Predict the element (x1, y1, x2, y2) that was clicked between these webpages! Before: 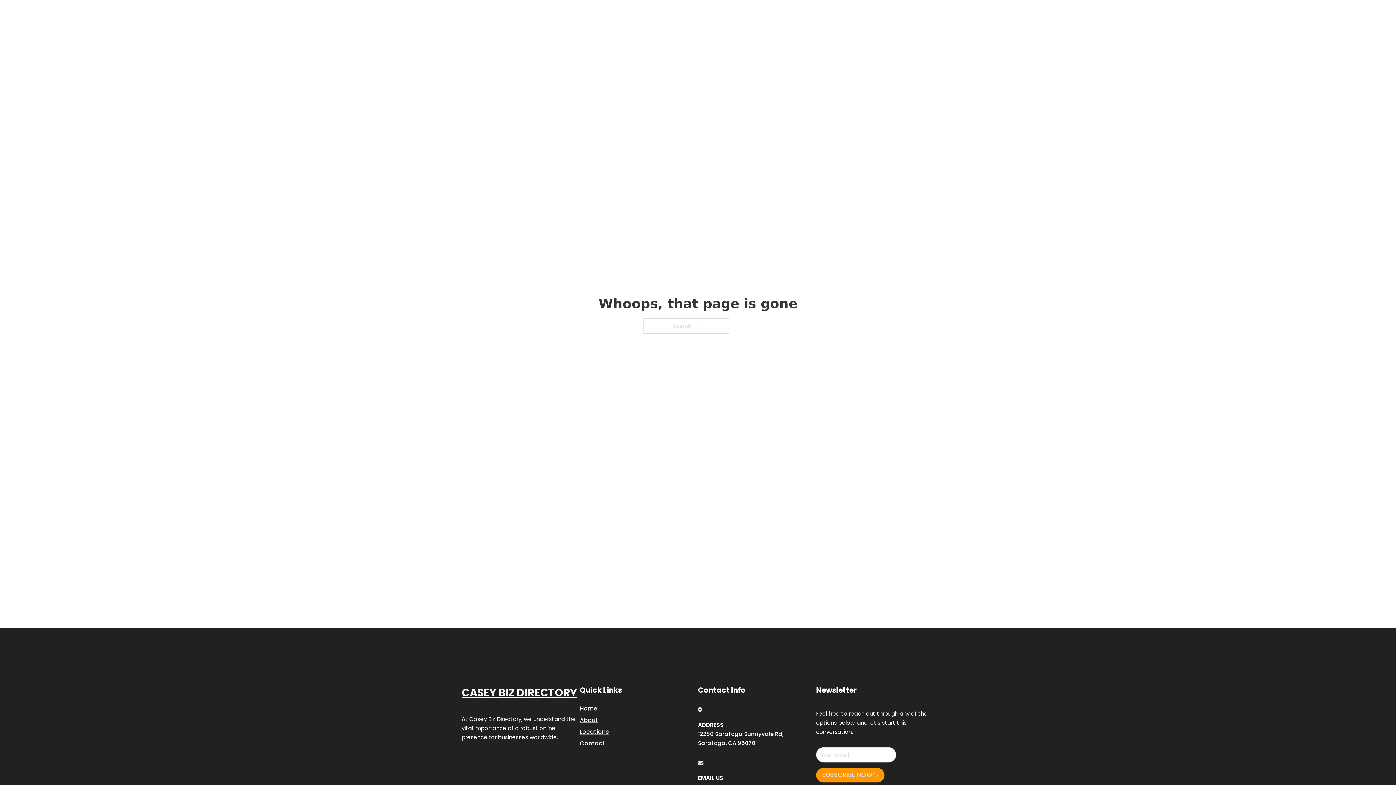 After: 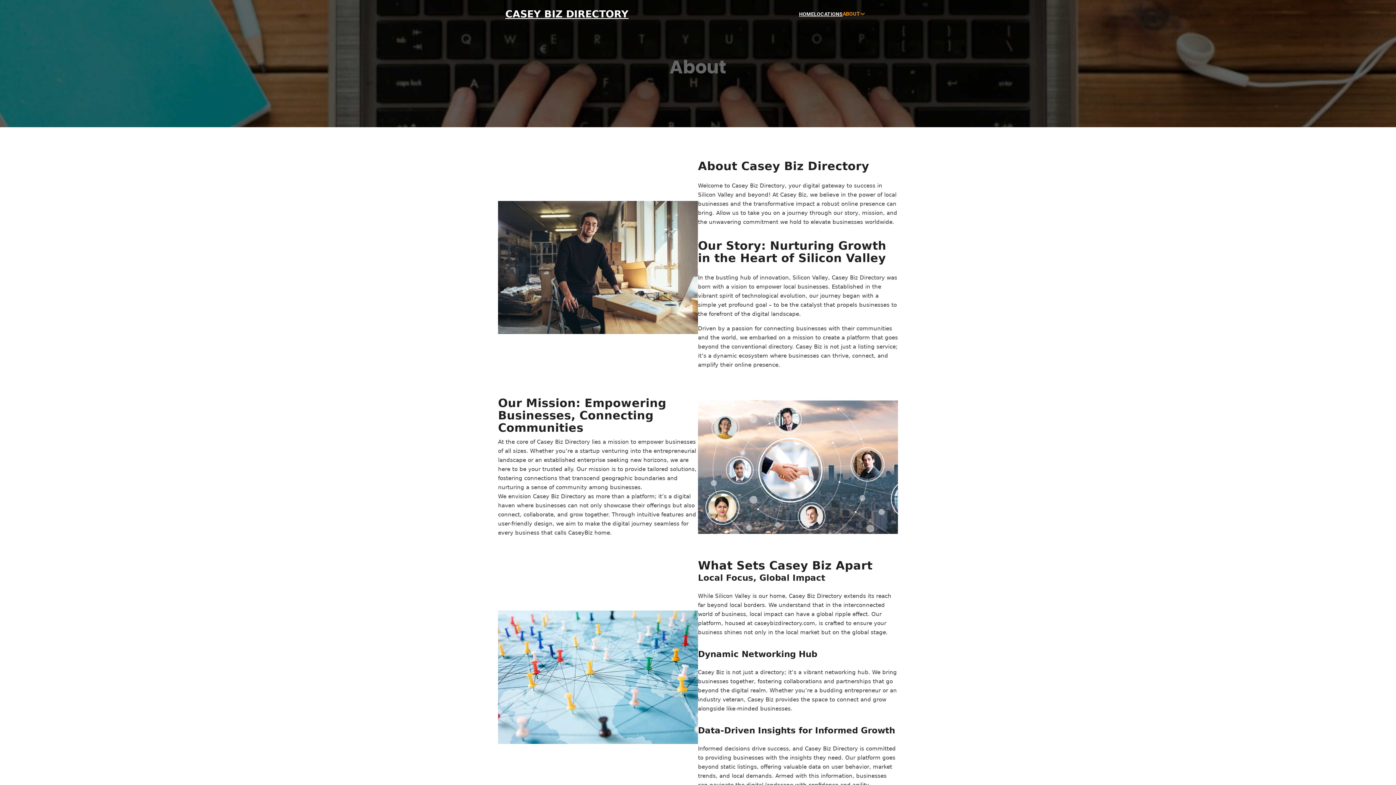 Action: bbox: (580, 715, 598, 725) label: About